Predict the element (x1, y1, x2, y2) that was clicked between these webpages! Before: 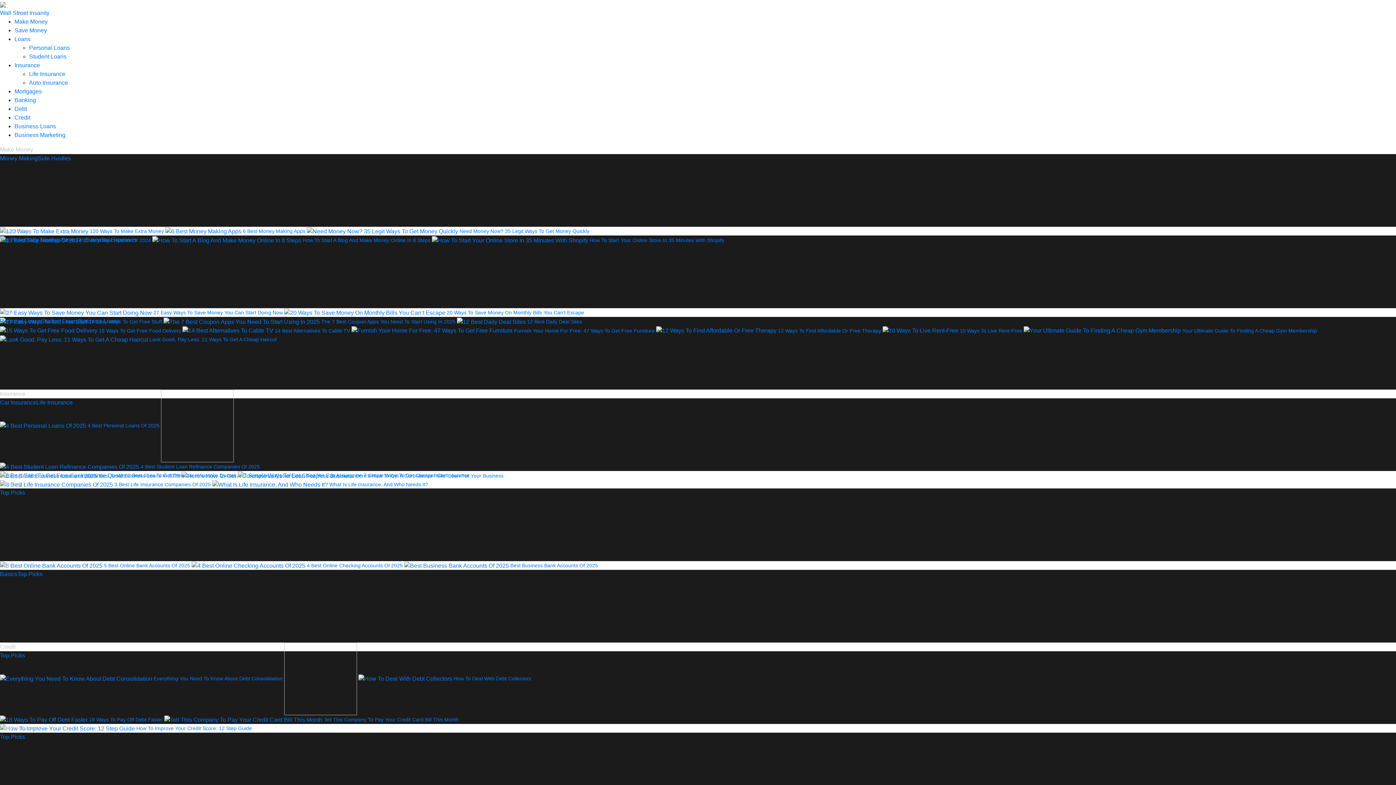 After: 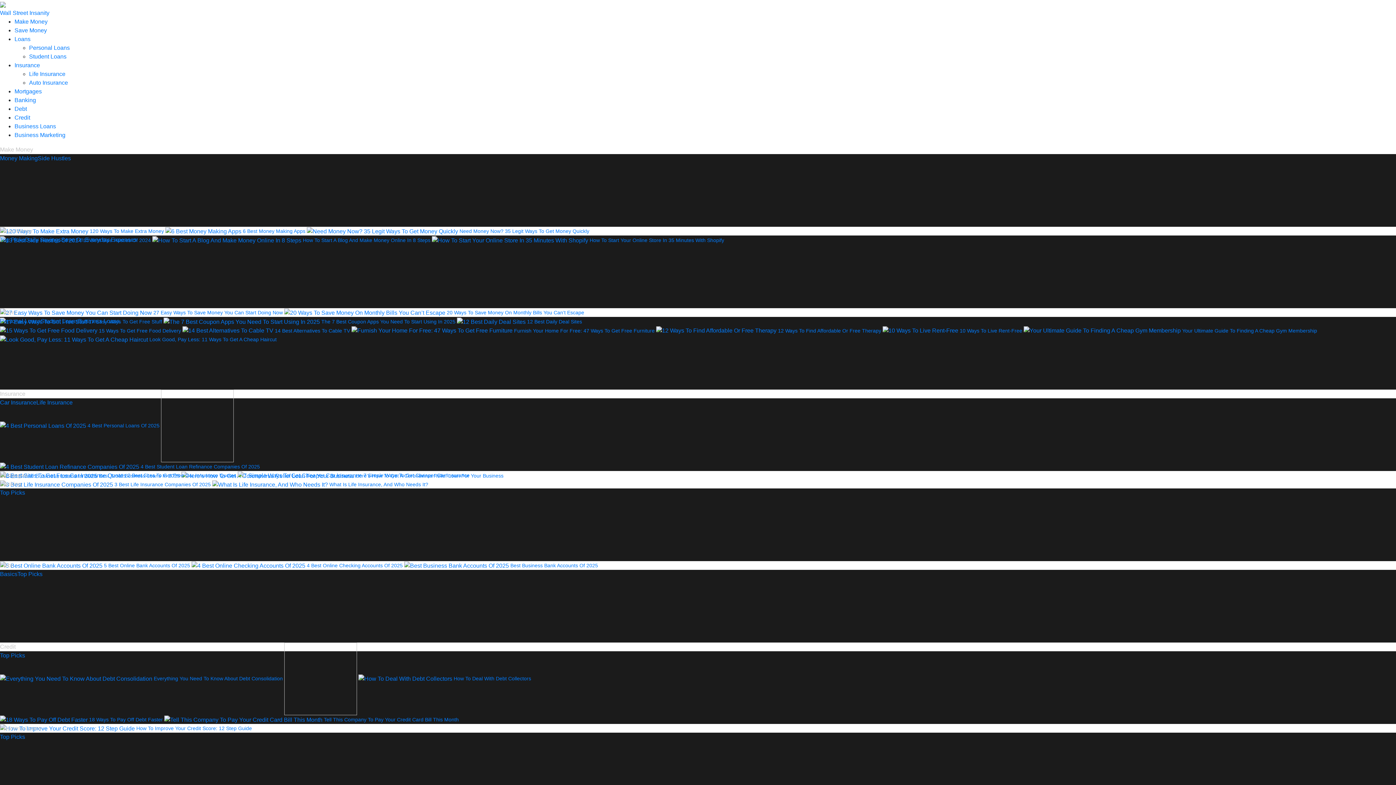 Action: bbox: (14, 18, 47, 24) label: Make Money